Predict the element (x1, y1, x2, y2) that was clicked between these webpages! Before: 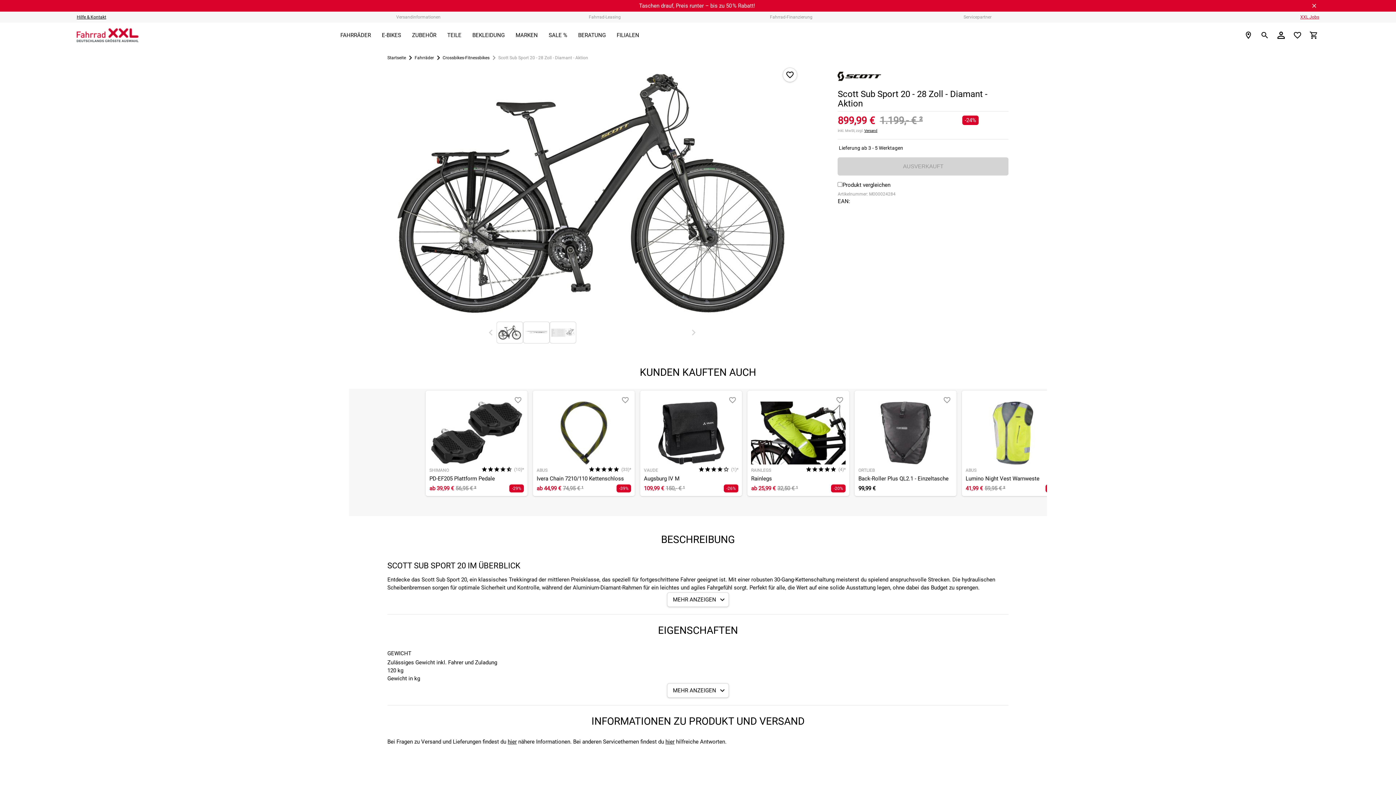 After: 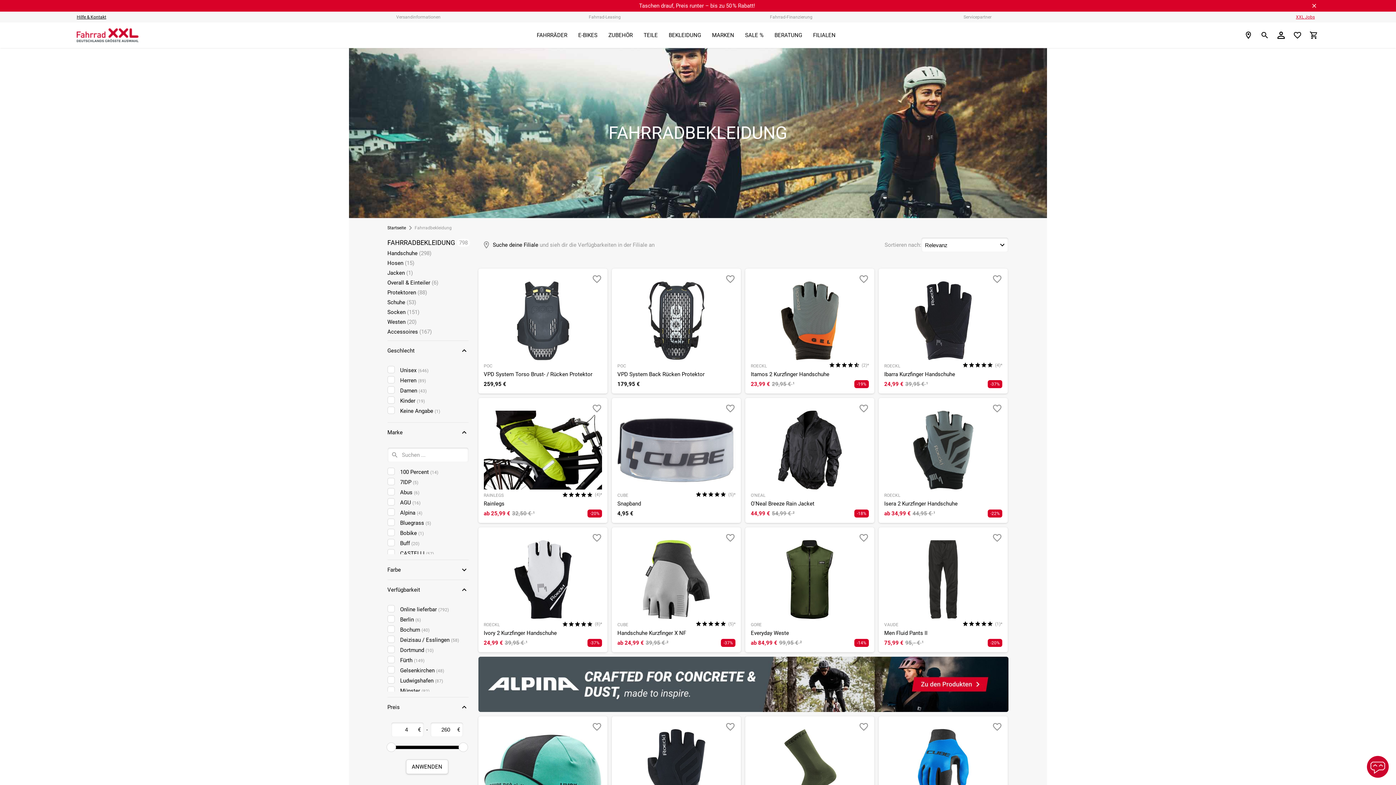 Action: label: BEKLEIDUNG bbox: (467, 26, 510, 44)